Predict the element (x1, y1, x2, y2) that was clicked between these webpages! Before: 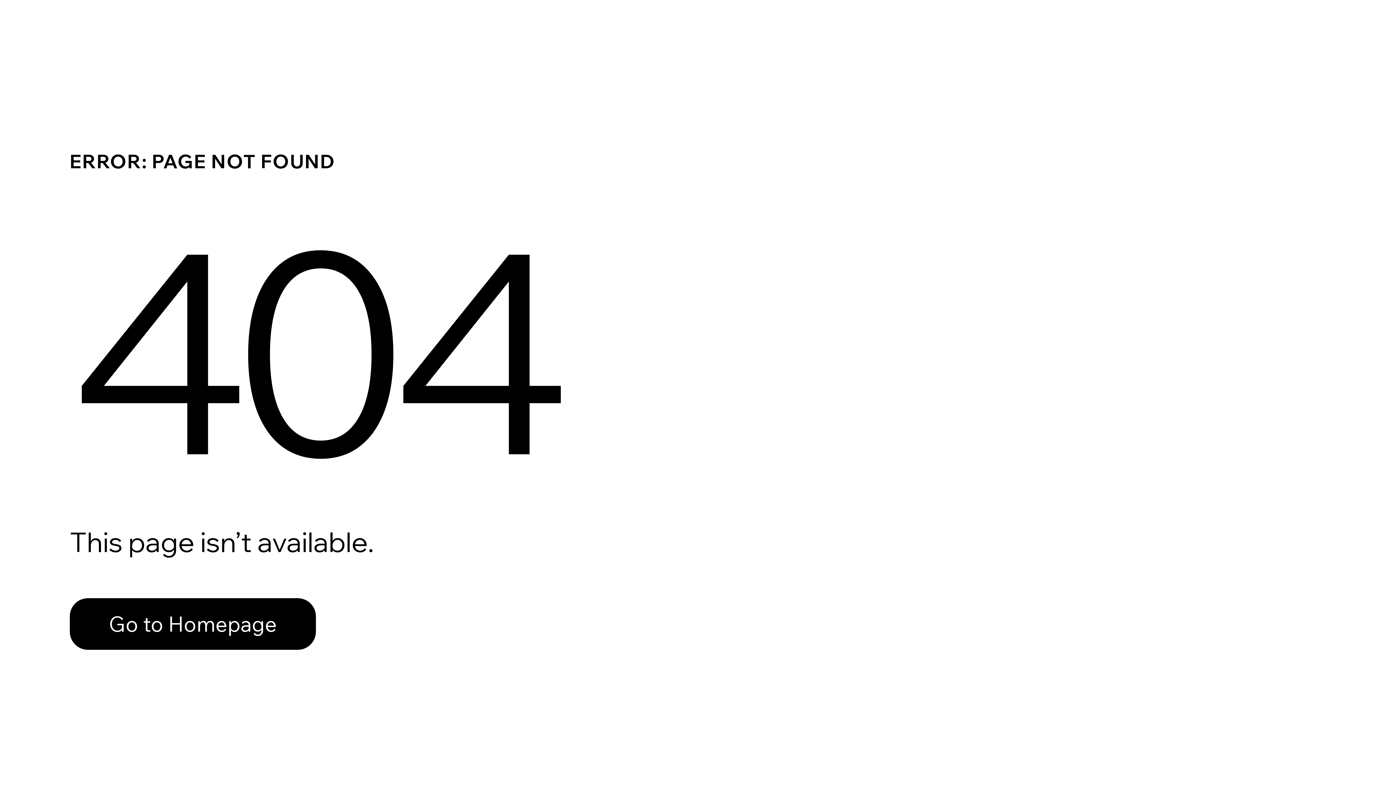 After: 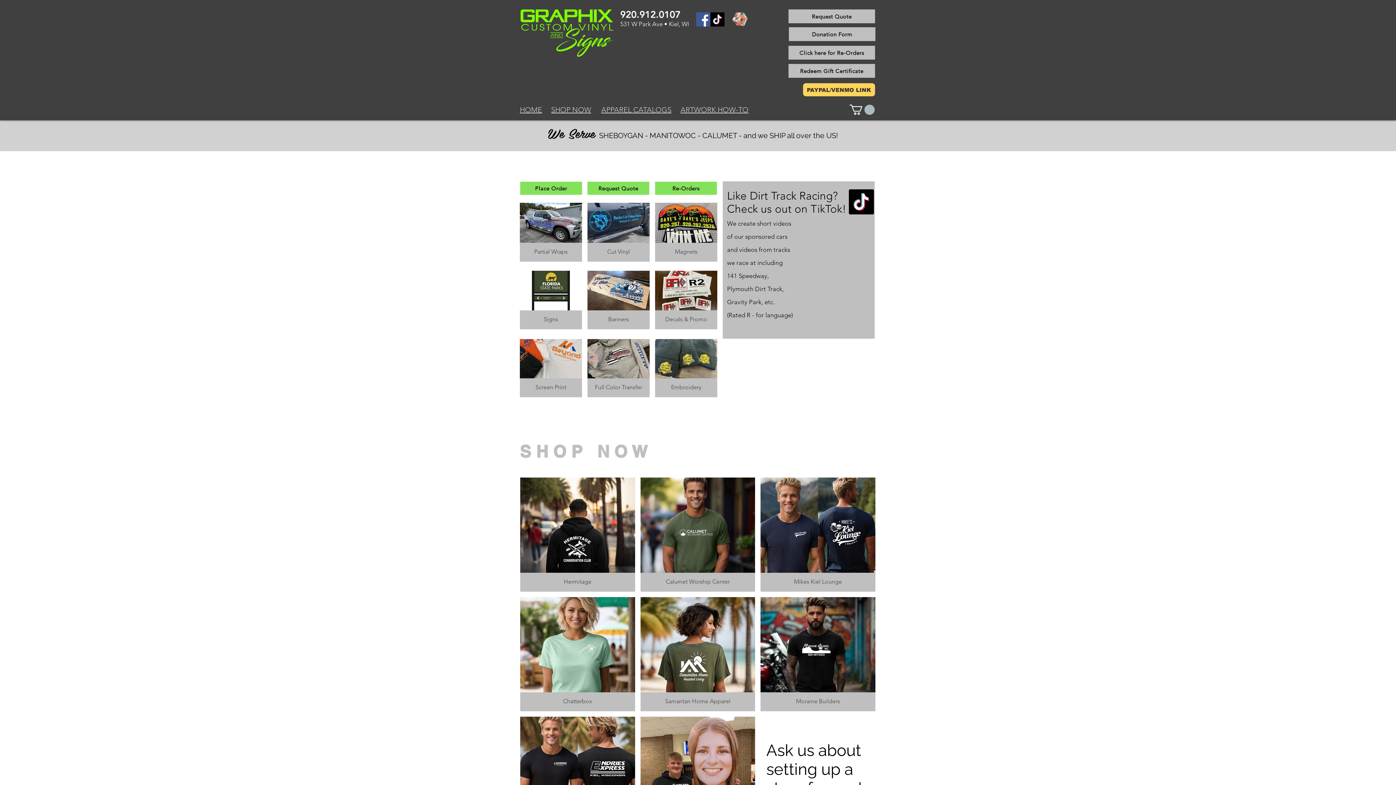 Action: label: Go to Homepage bbox: (69, 582, 768, 659)